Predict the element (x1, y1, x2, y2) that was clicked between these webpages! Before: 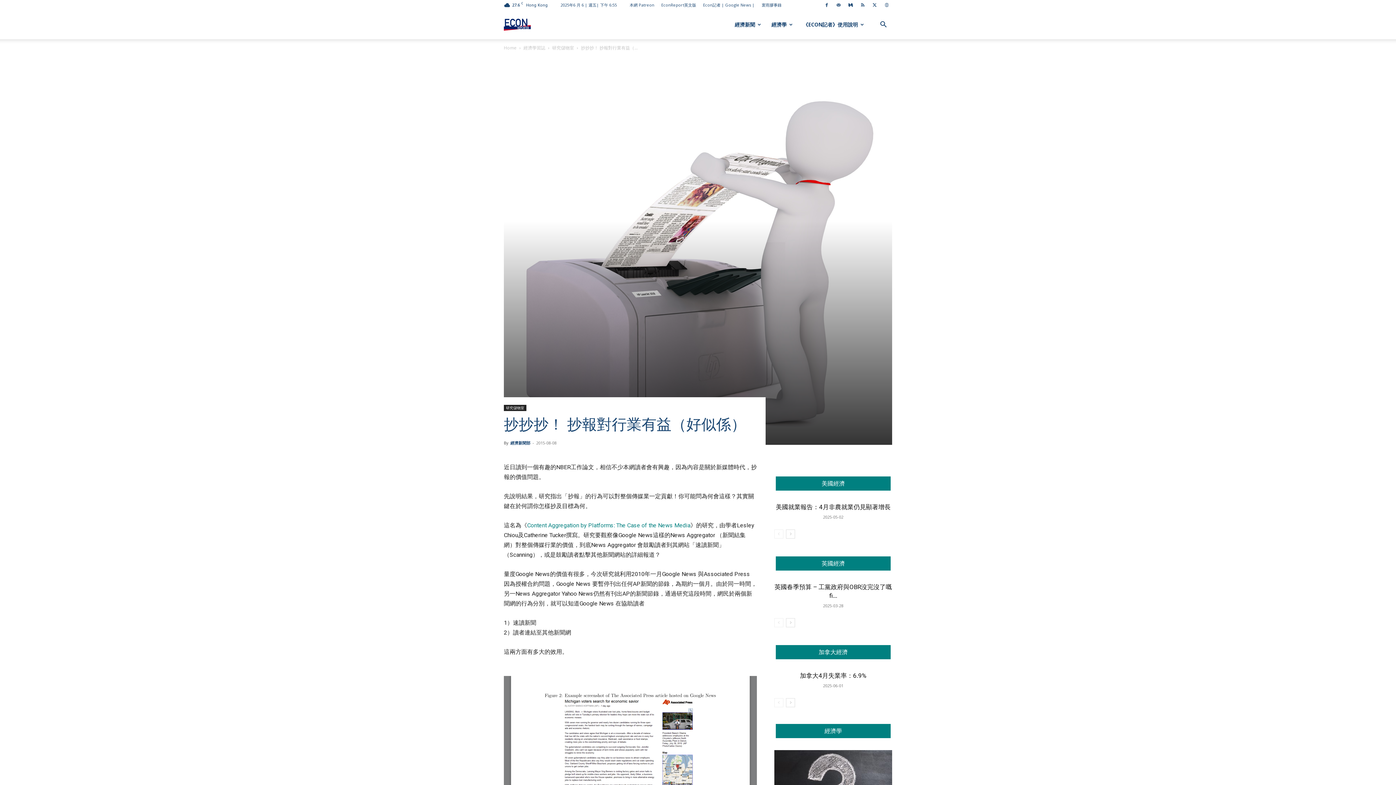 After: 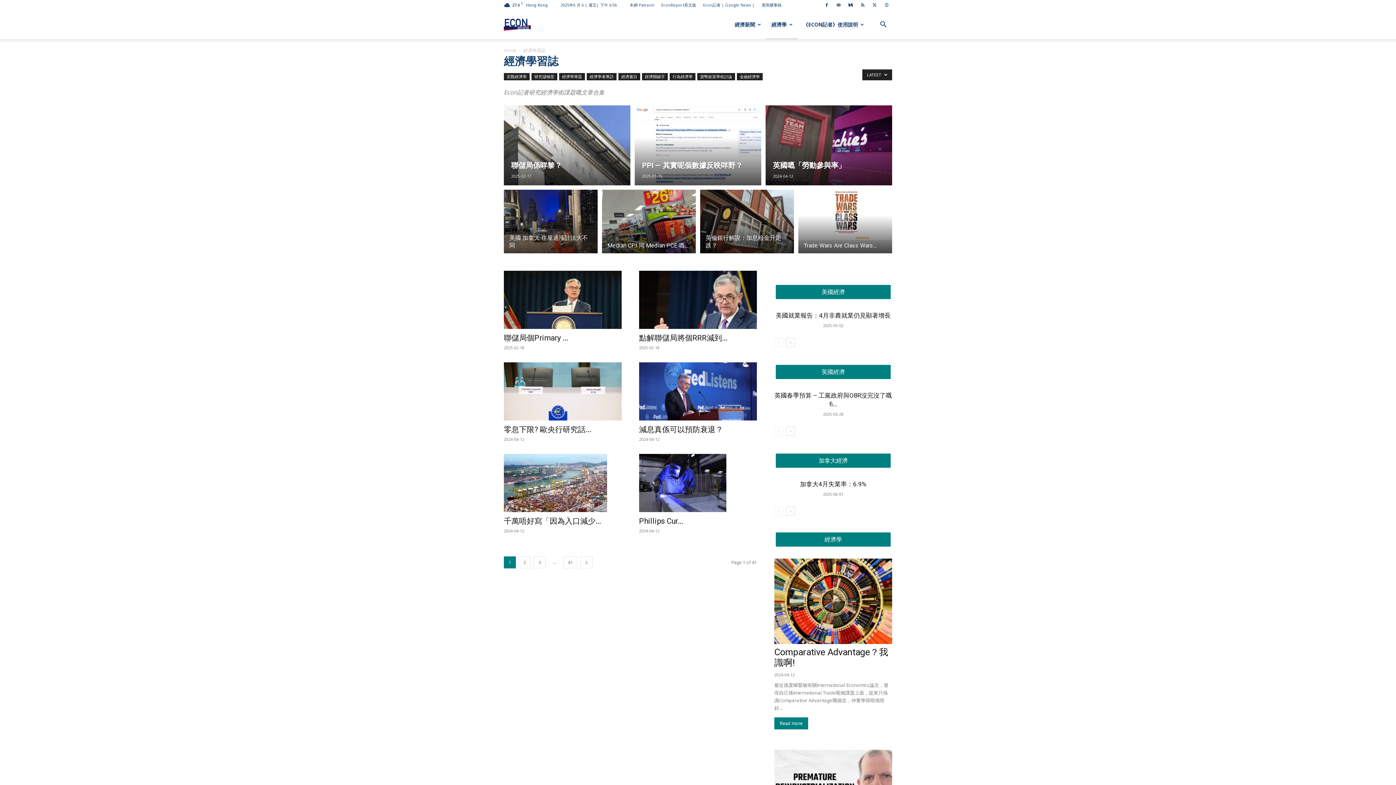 Action: bbox: (523, 44, 545, 50) label: 經濟學習誌